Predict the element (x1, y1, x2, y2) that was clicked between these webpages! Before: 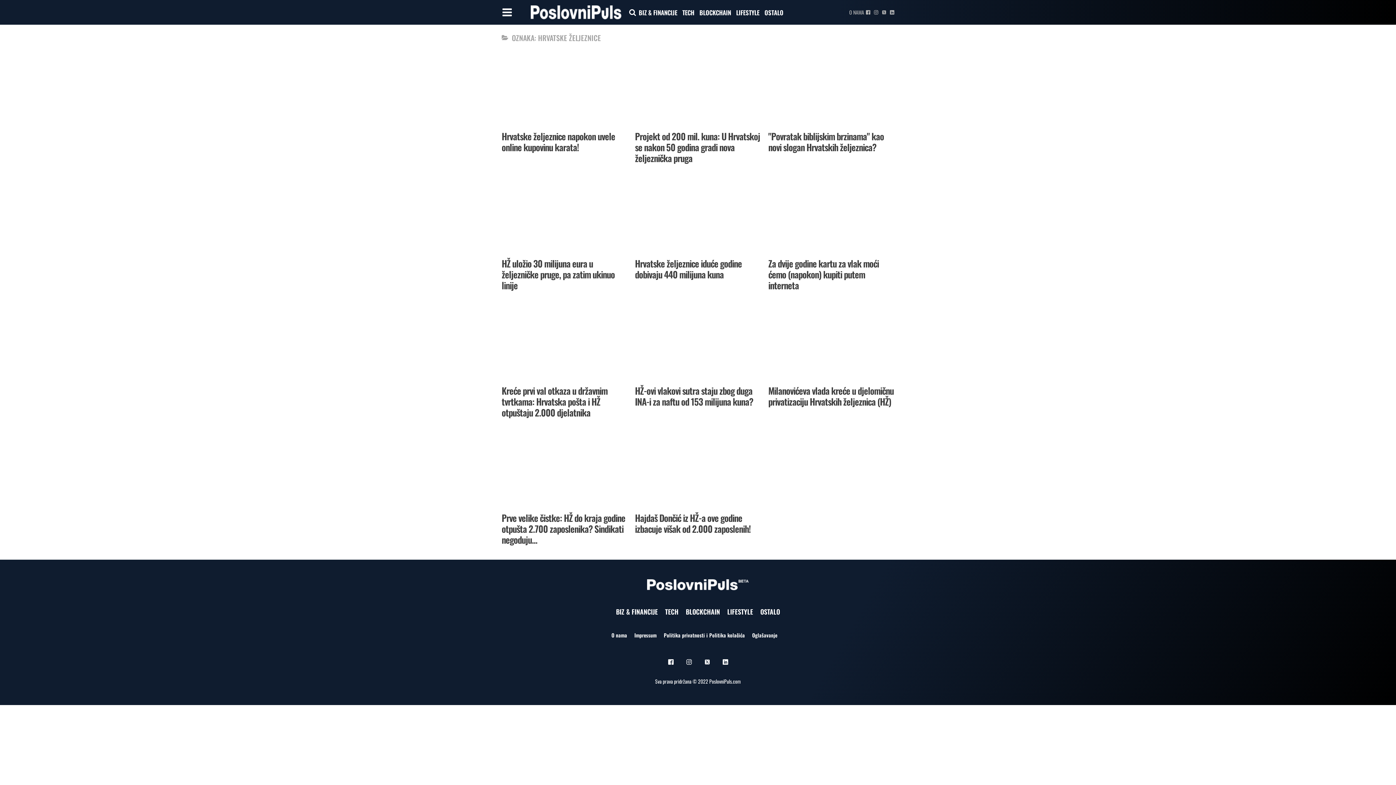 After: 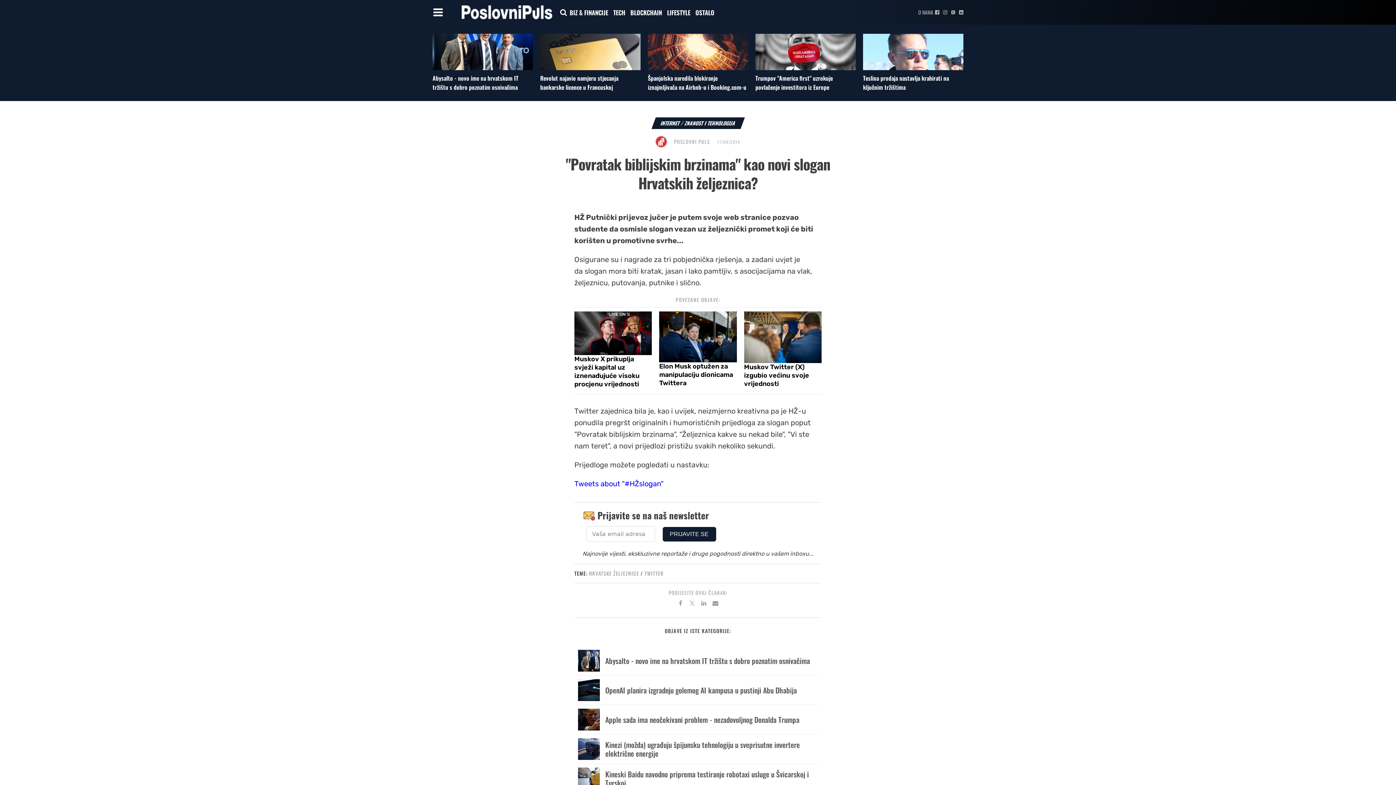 Action: bbox: (768, 51, 894, 123)